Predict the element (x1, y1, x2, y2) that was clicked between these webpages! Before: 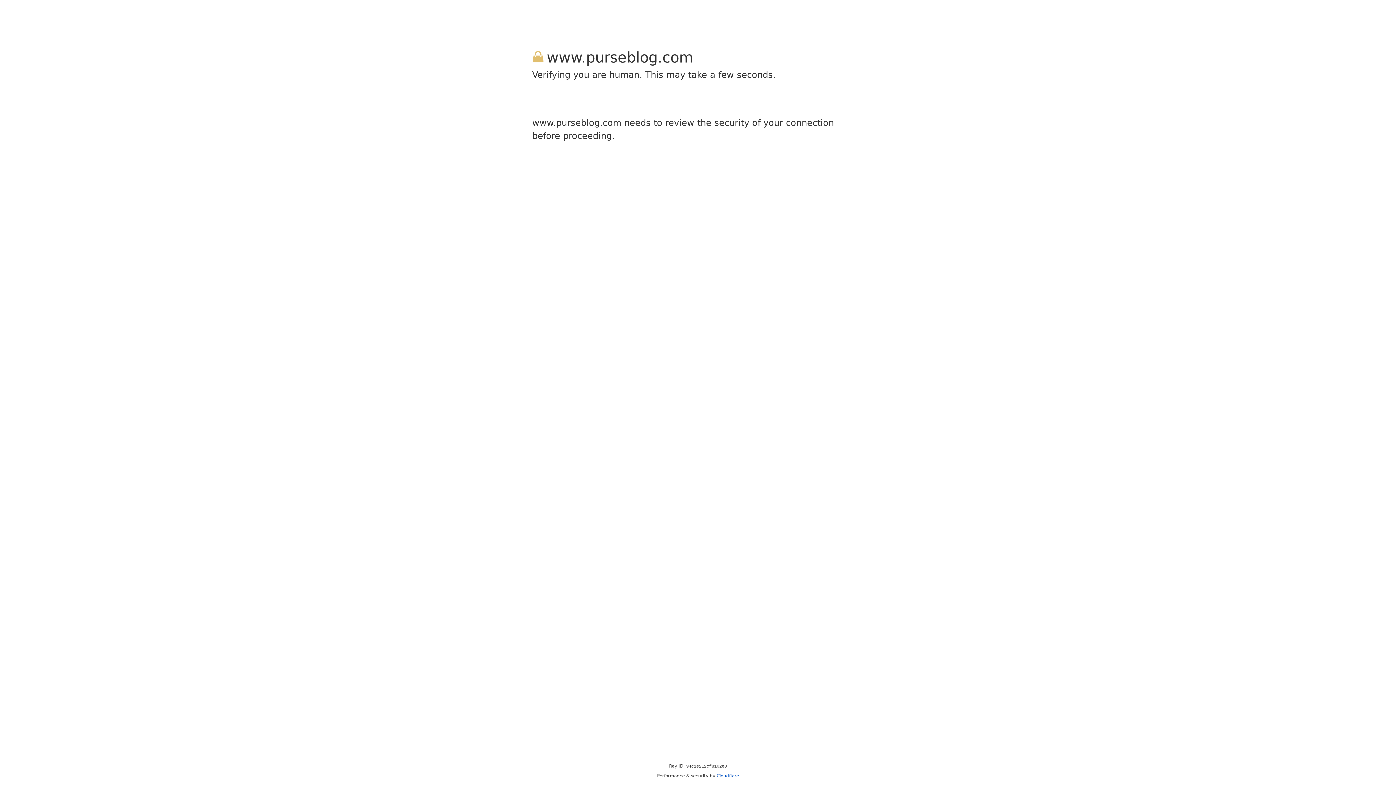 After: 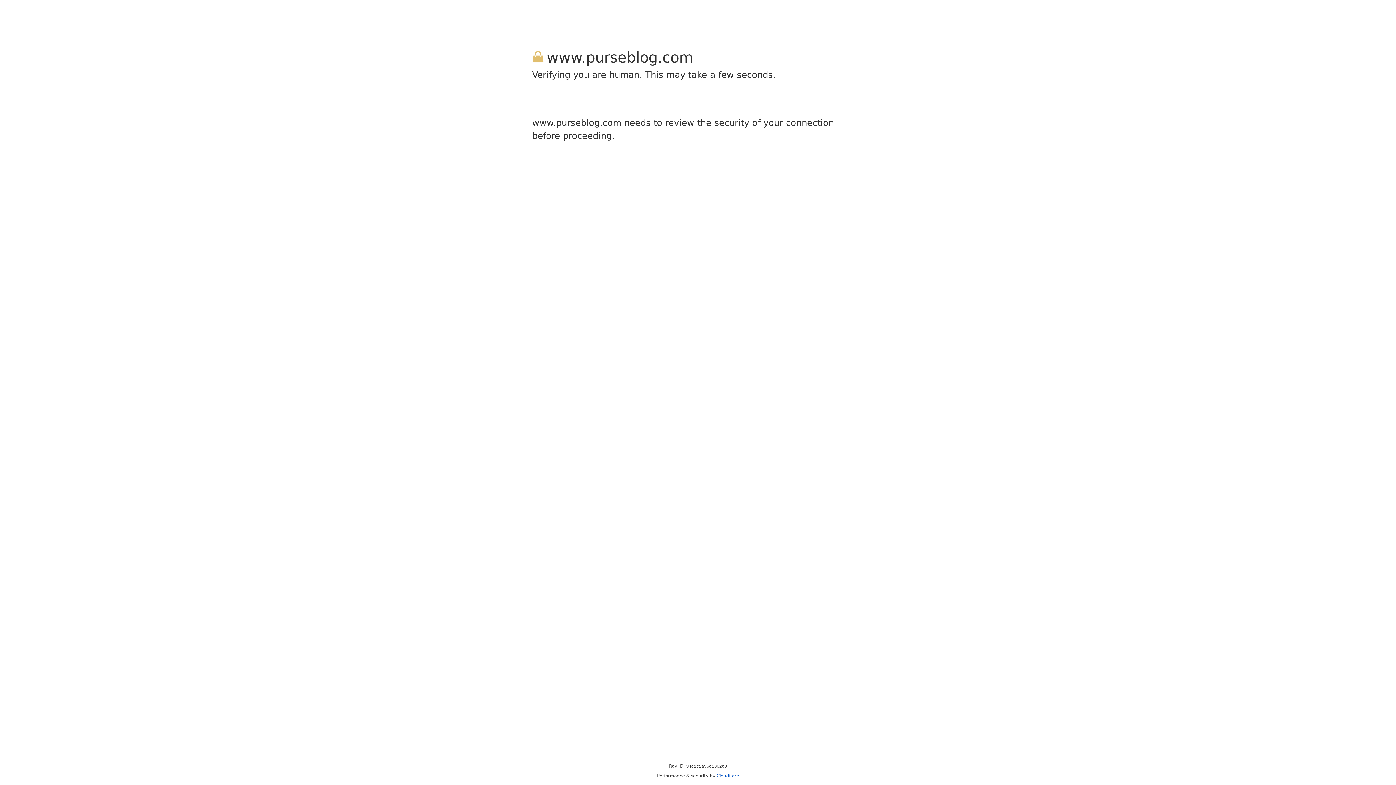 Action: bbox: (716, 773, 739, 778) label: Cloudflare